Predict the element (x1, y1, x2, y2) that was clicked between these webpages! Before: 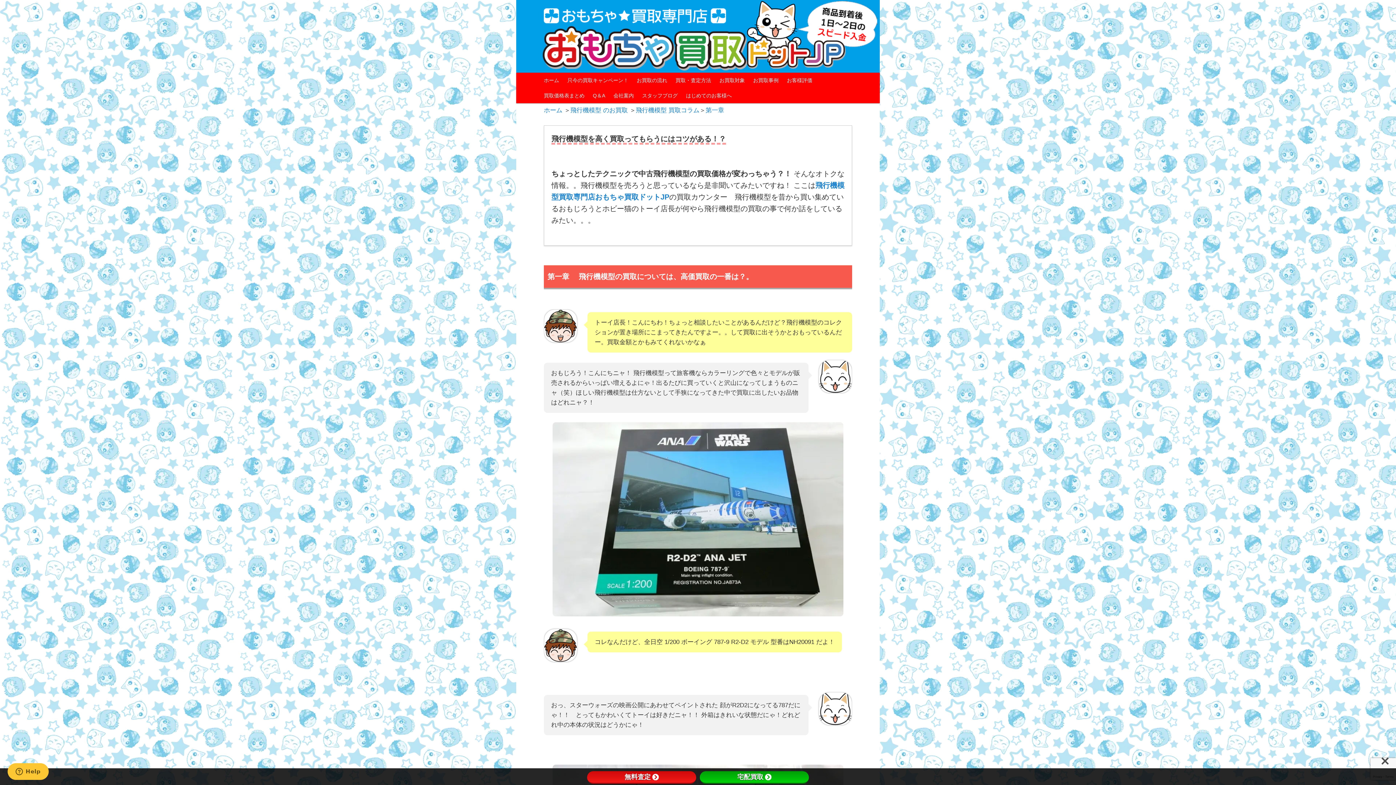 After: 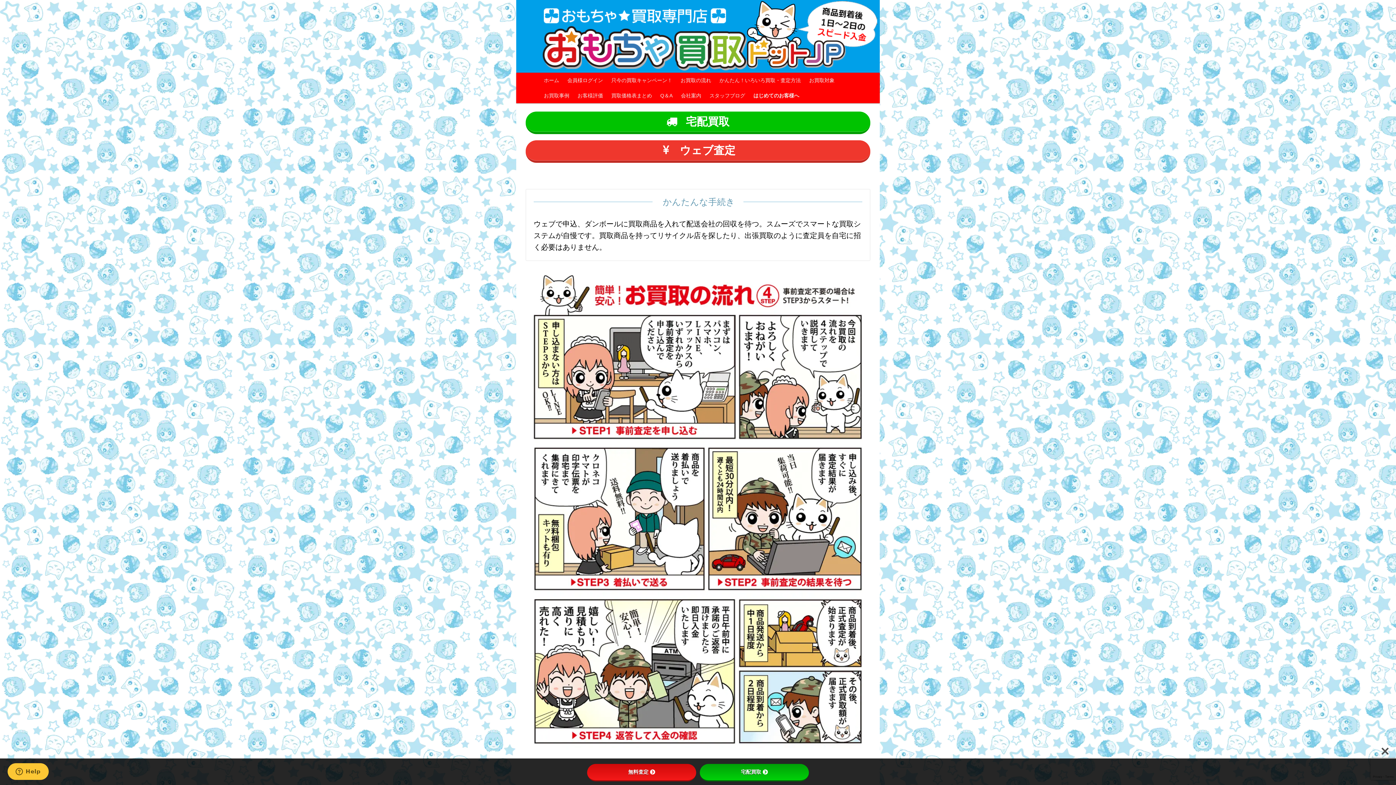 Action: label: はじめてのお客様へ bbox: (682, 88, 736, 103)